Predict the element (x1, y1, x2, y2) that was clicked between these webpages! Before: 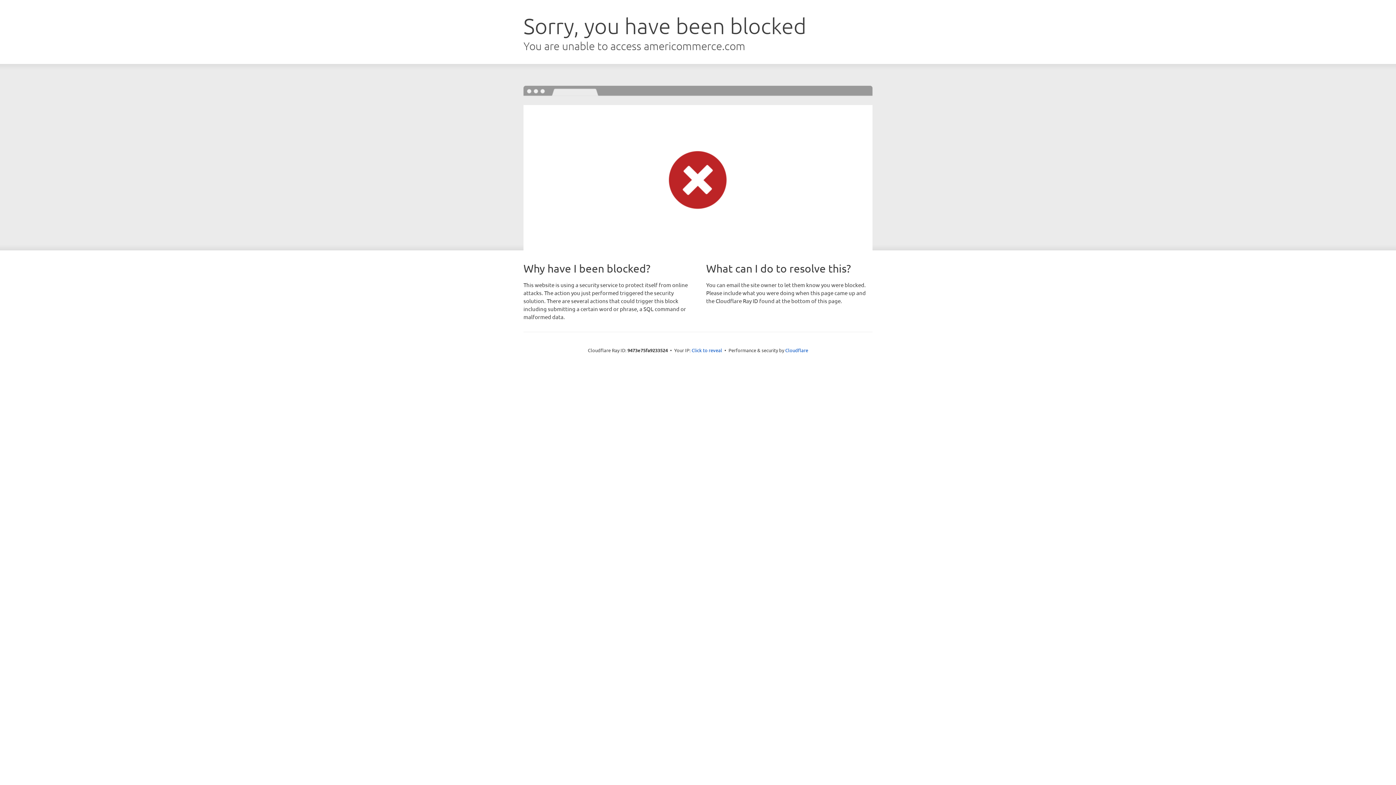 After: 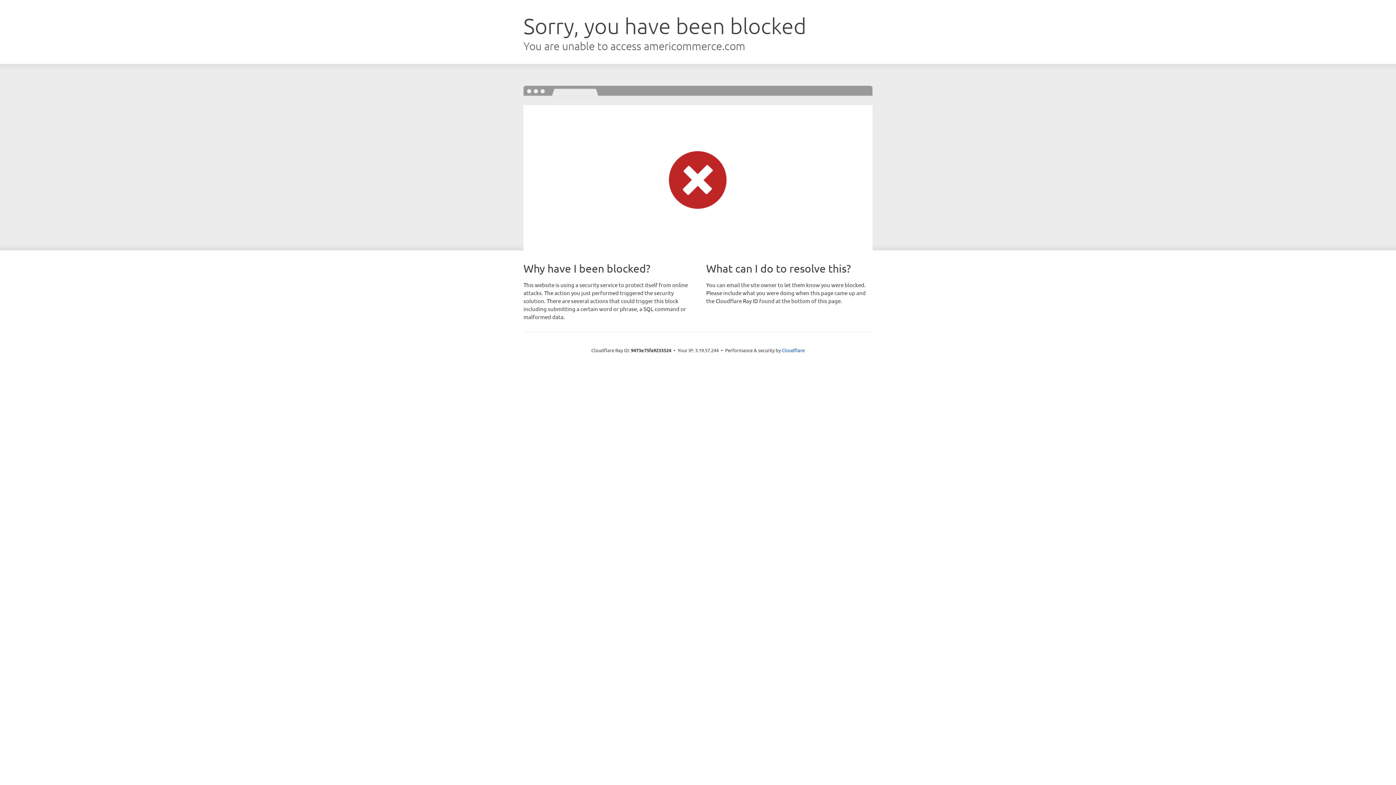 Action: label: Click to reveal bbox: (691, 346, 722, 353)